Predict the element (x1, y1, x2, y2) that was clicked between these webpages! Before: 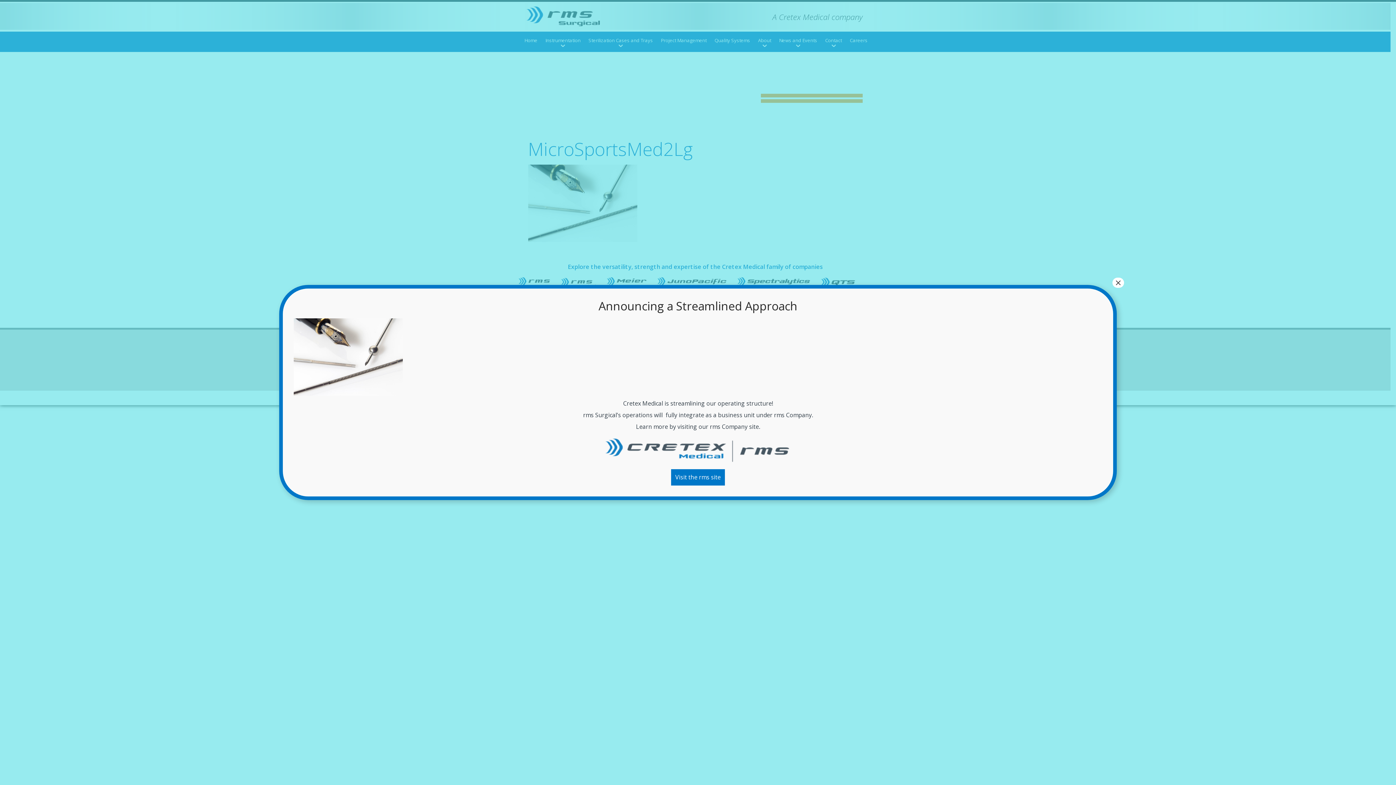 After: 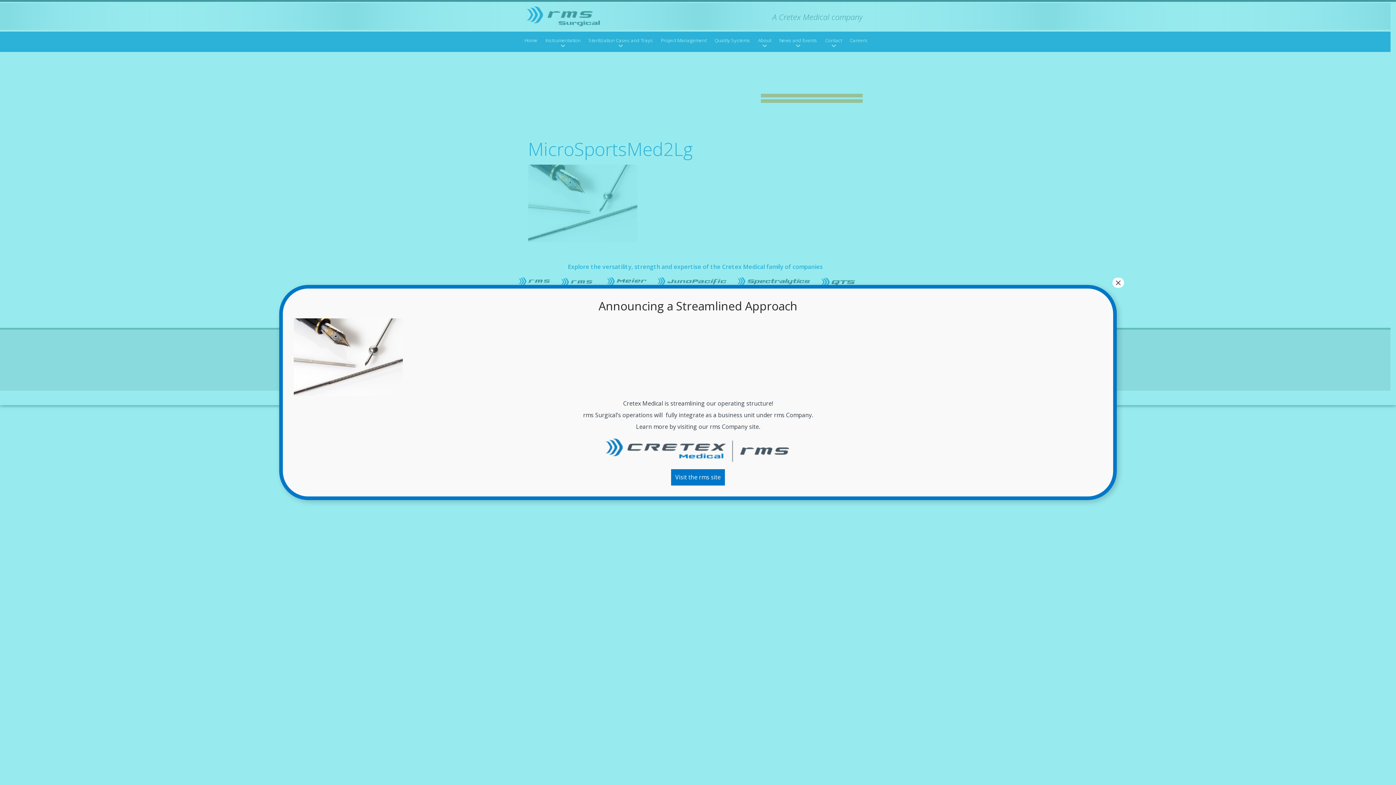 Action: bbox: (589, 445, 807, 453)